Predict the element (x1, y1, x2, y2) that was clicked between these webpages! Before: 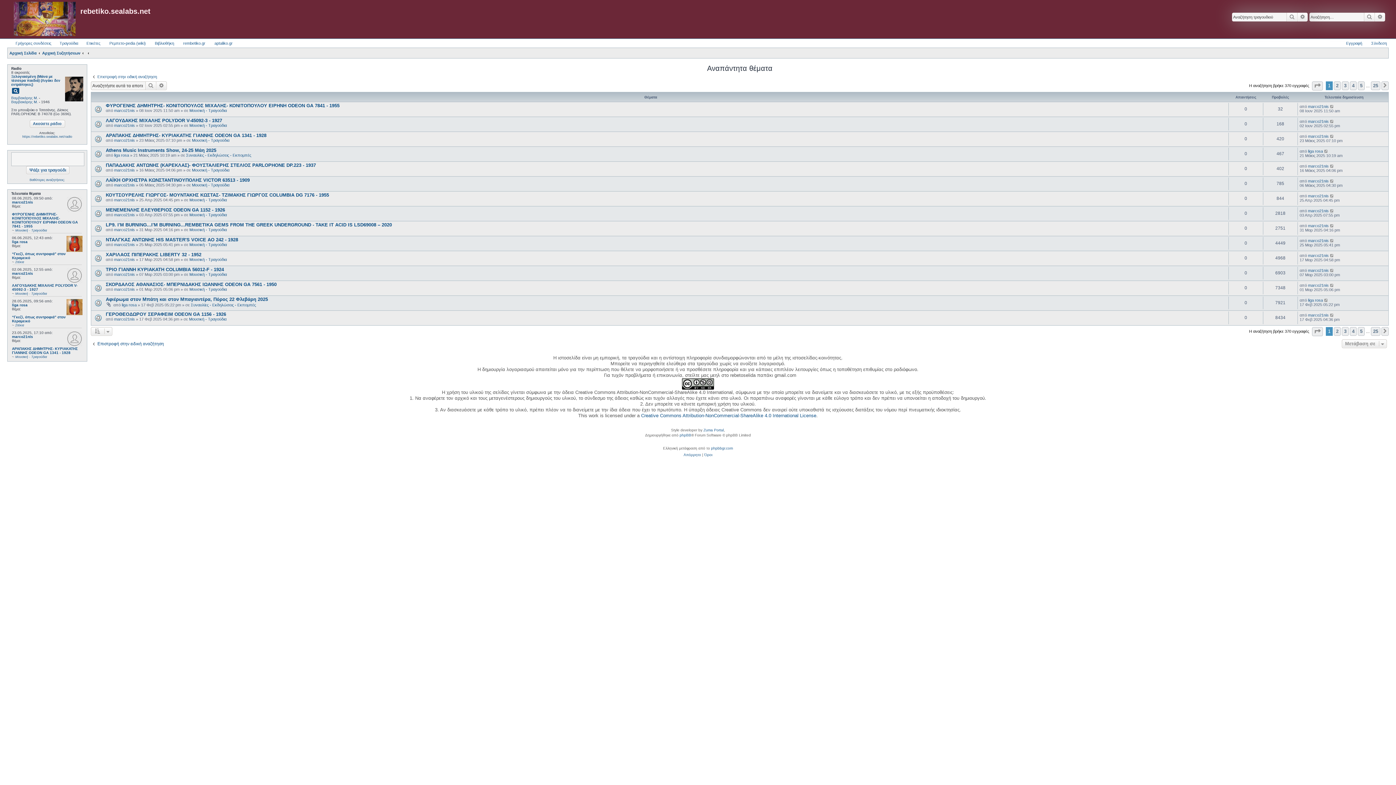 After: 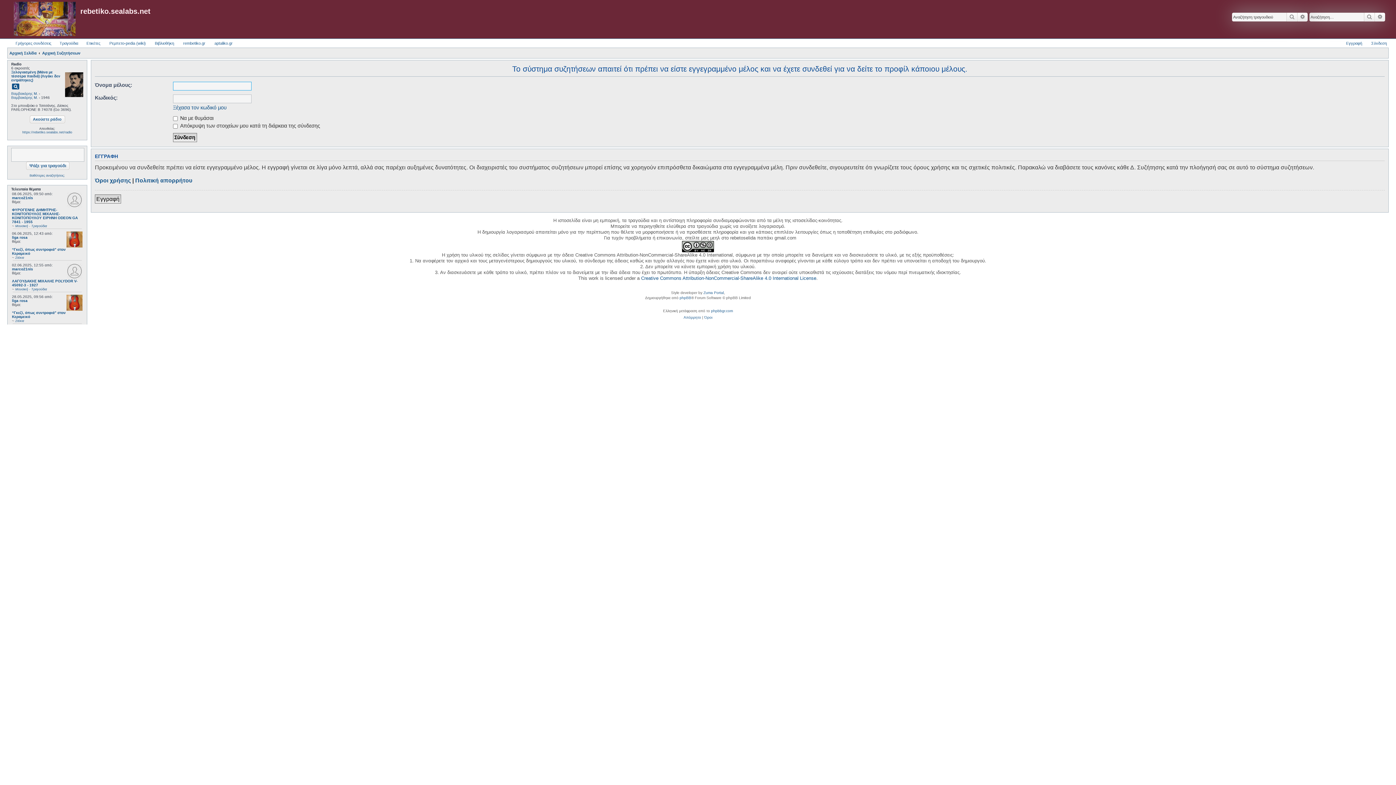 Action: bbox: (12, 200, 33, 204) label: marco21nis